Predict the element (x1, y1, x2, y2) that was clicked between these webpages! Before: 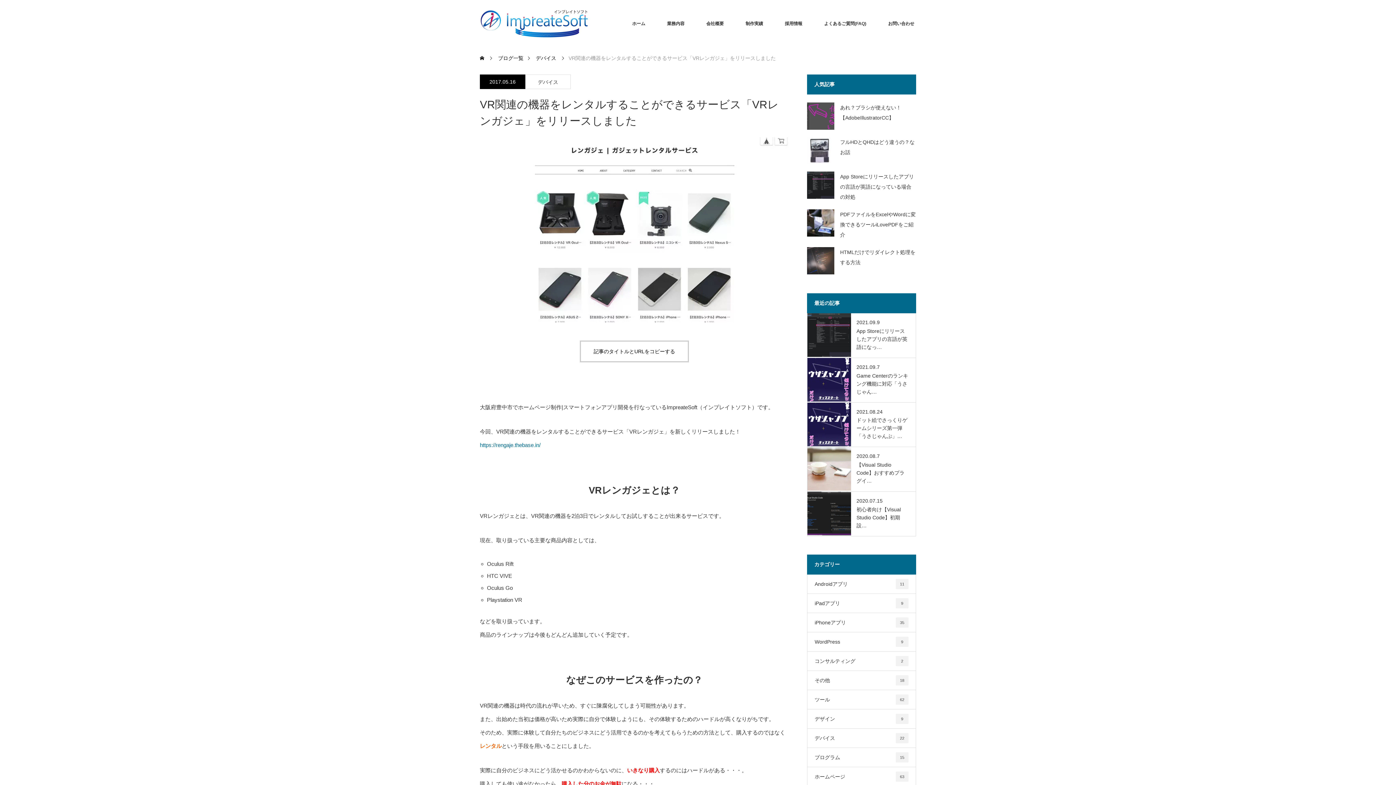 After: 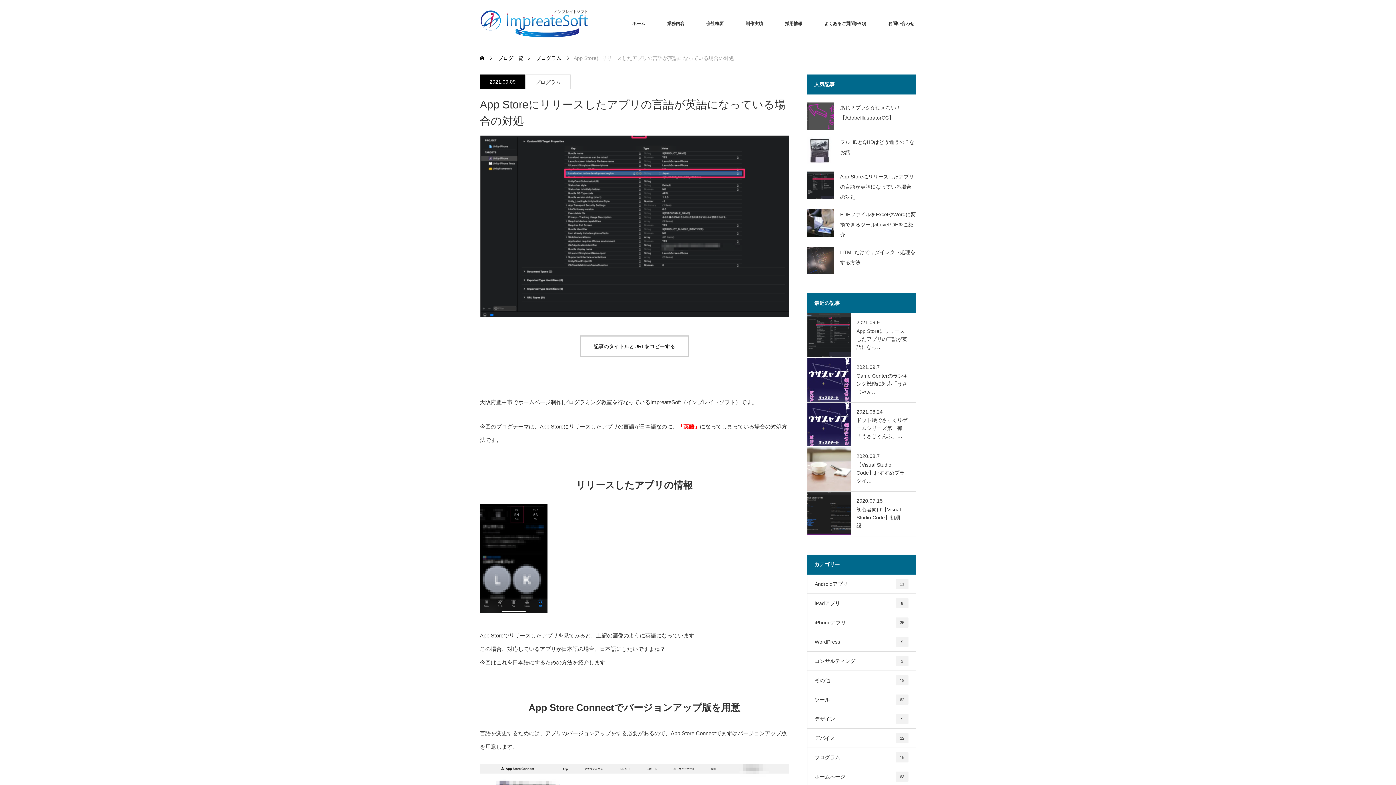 Action: label: App Storeにリリースしたアプリの言語が英語になっている場合の対処 bbox: (840, 173, 914, 200)